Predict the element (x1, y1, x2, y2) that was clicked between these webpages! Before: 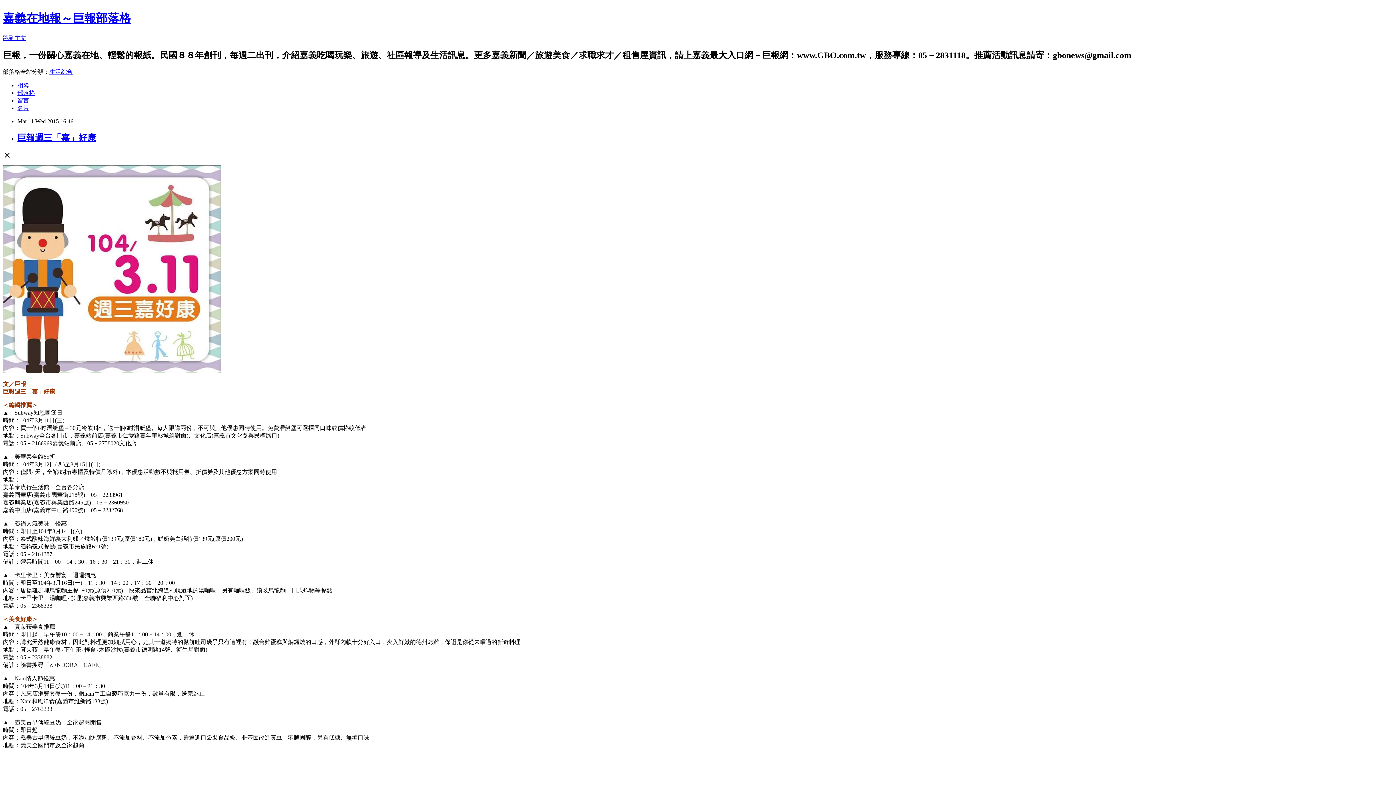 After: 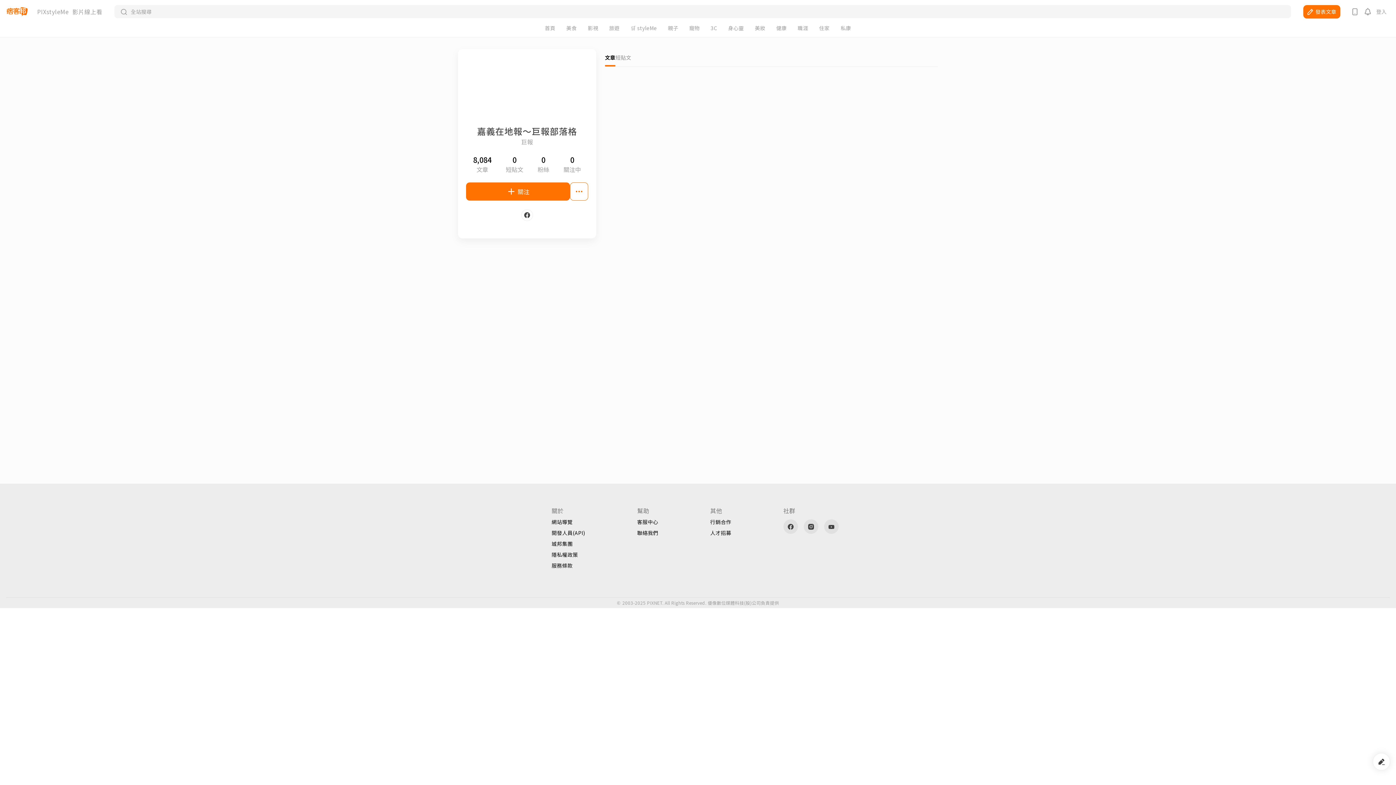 Action: bbox: (17, 104, 29, 111) label: 名片